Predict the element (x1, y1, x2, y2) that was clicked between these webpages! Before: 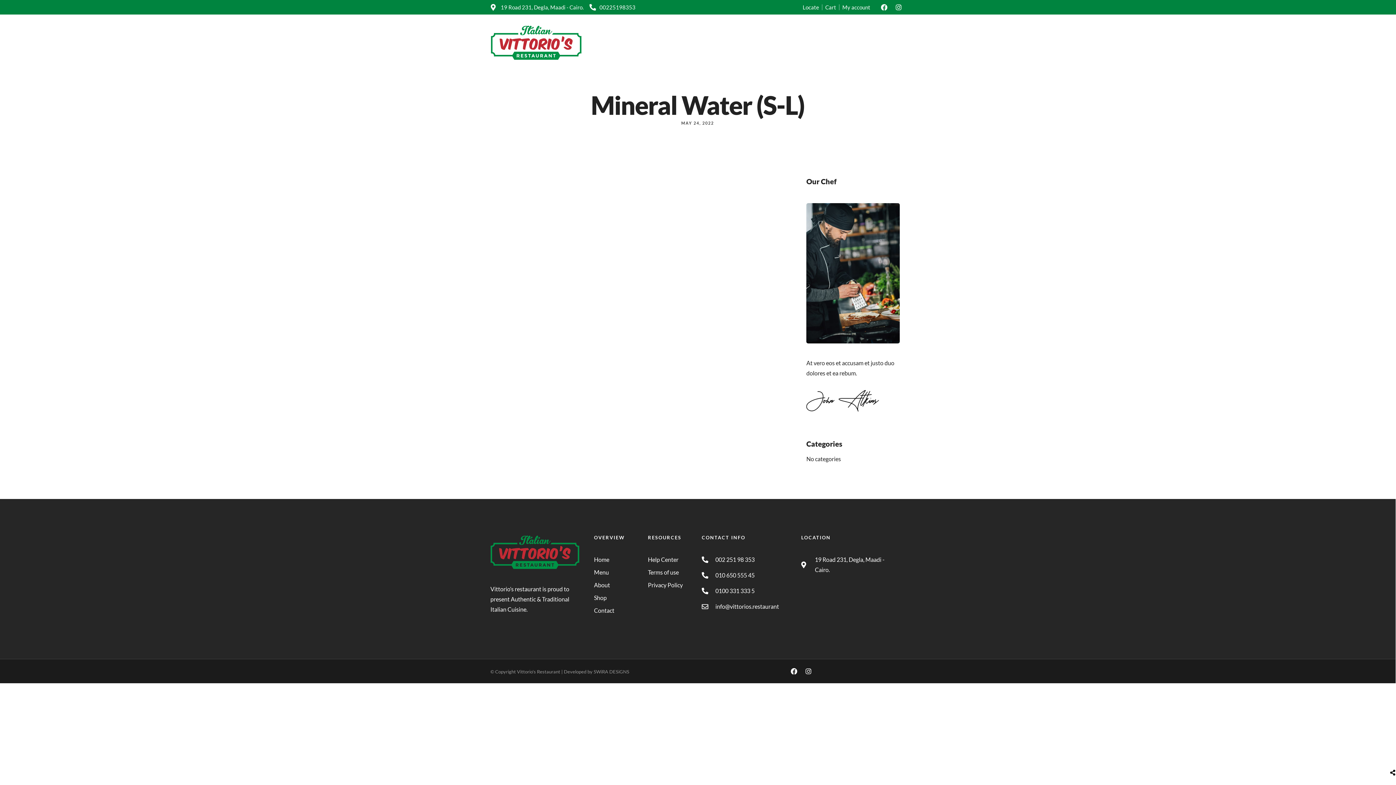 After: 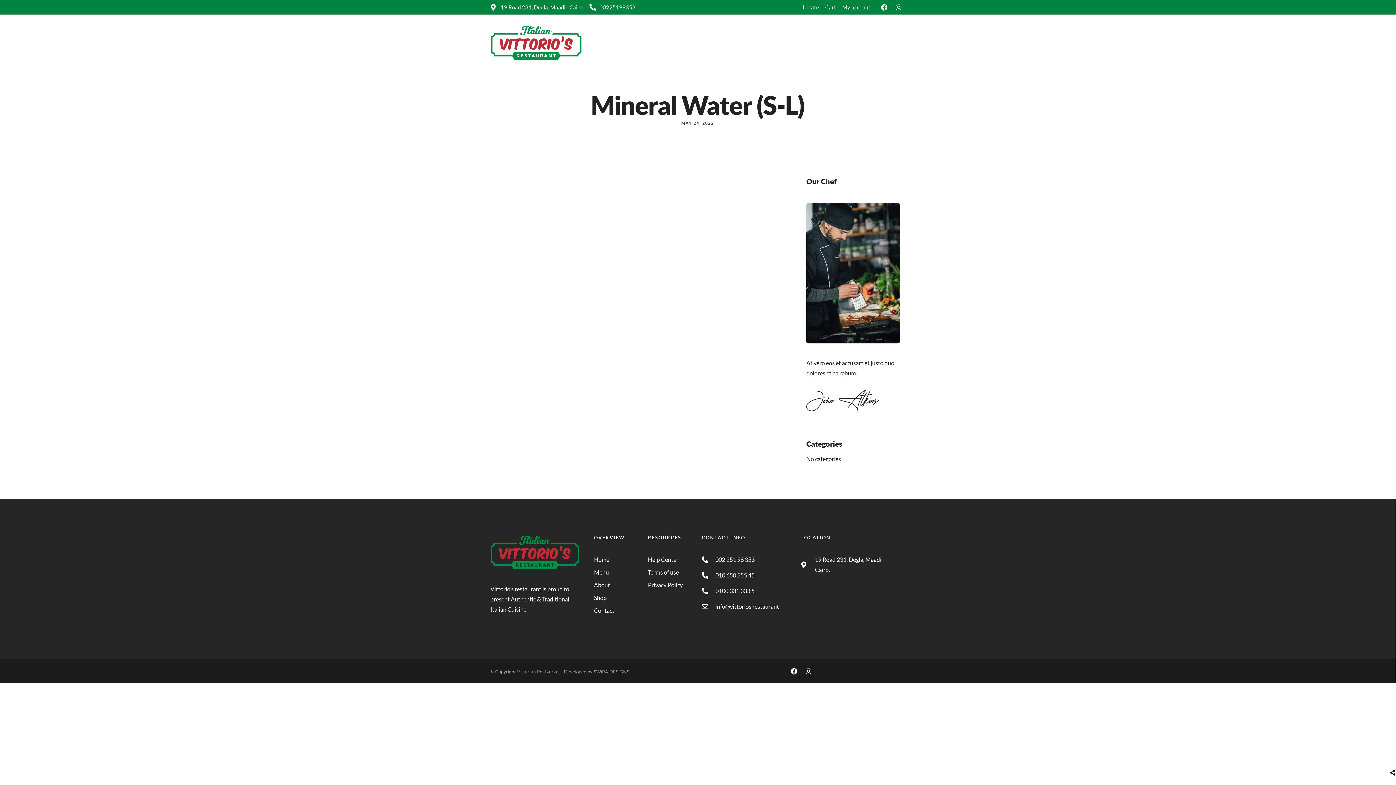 Action: bbox: (877, 0, 890, 13) label: Facebook